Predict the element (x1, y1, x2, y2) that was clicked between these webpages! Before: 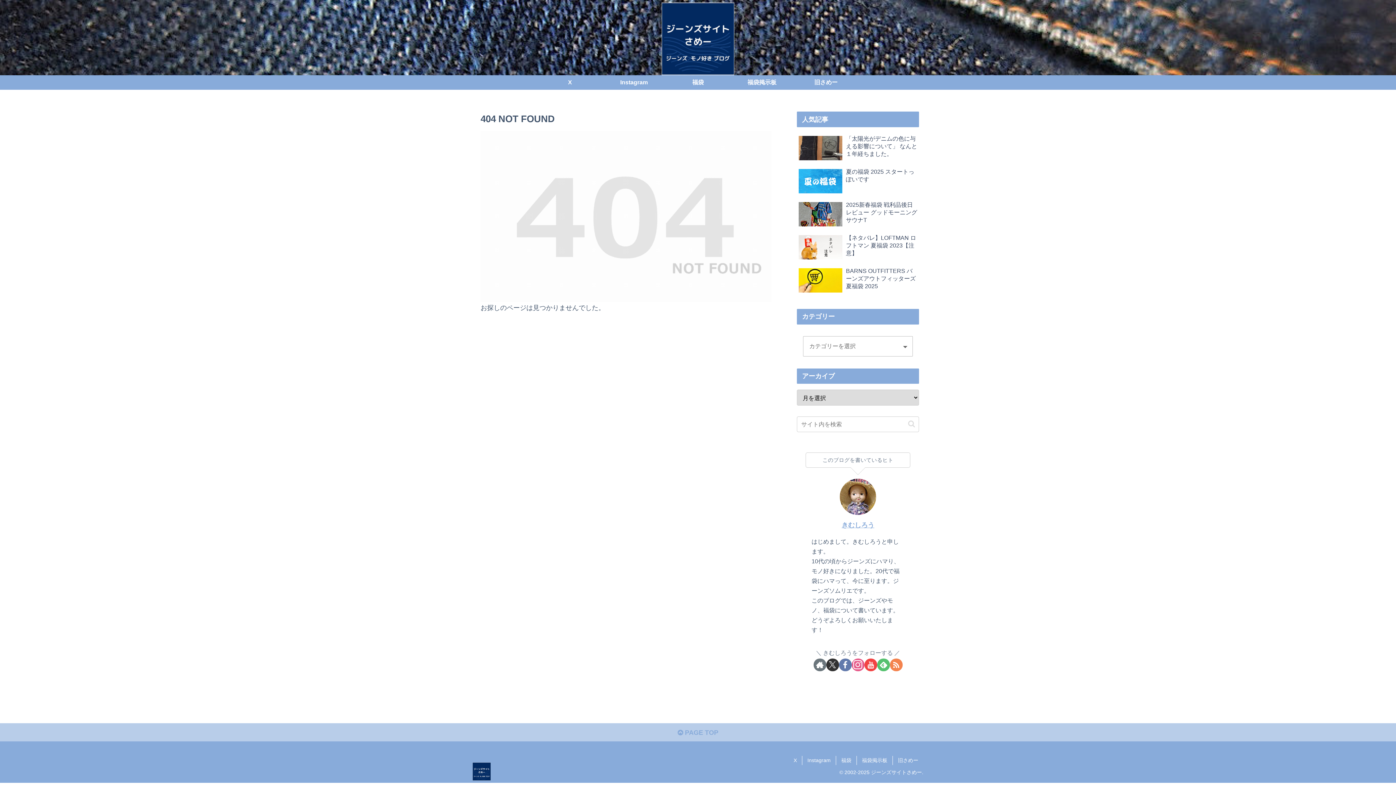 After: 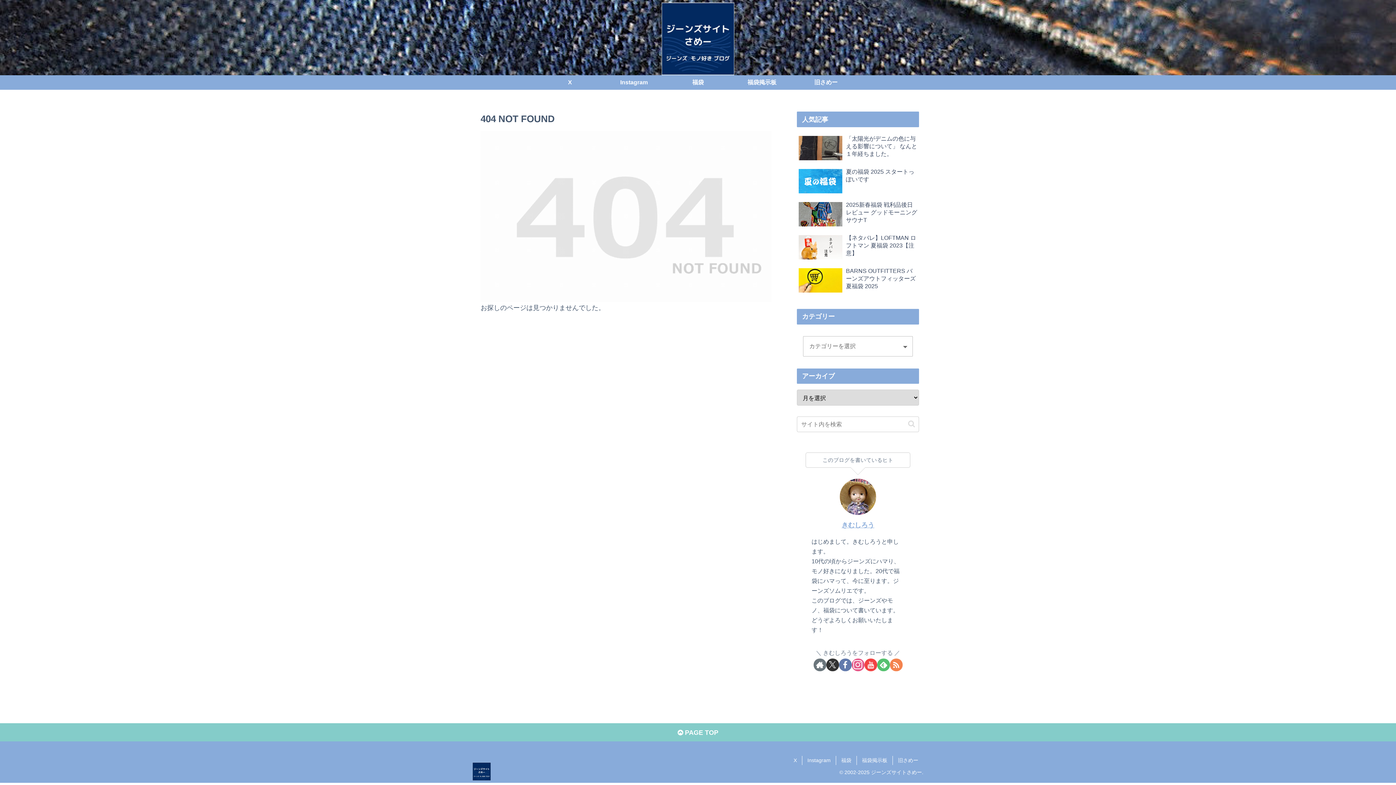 Action: label:  PAGE TOP bbox: (0, 723, 1396, 742)